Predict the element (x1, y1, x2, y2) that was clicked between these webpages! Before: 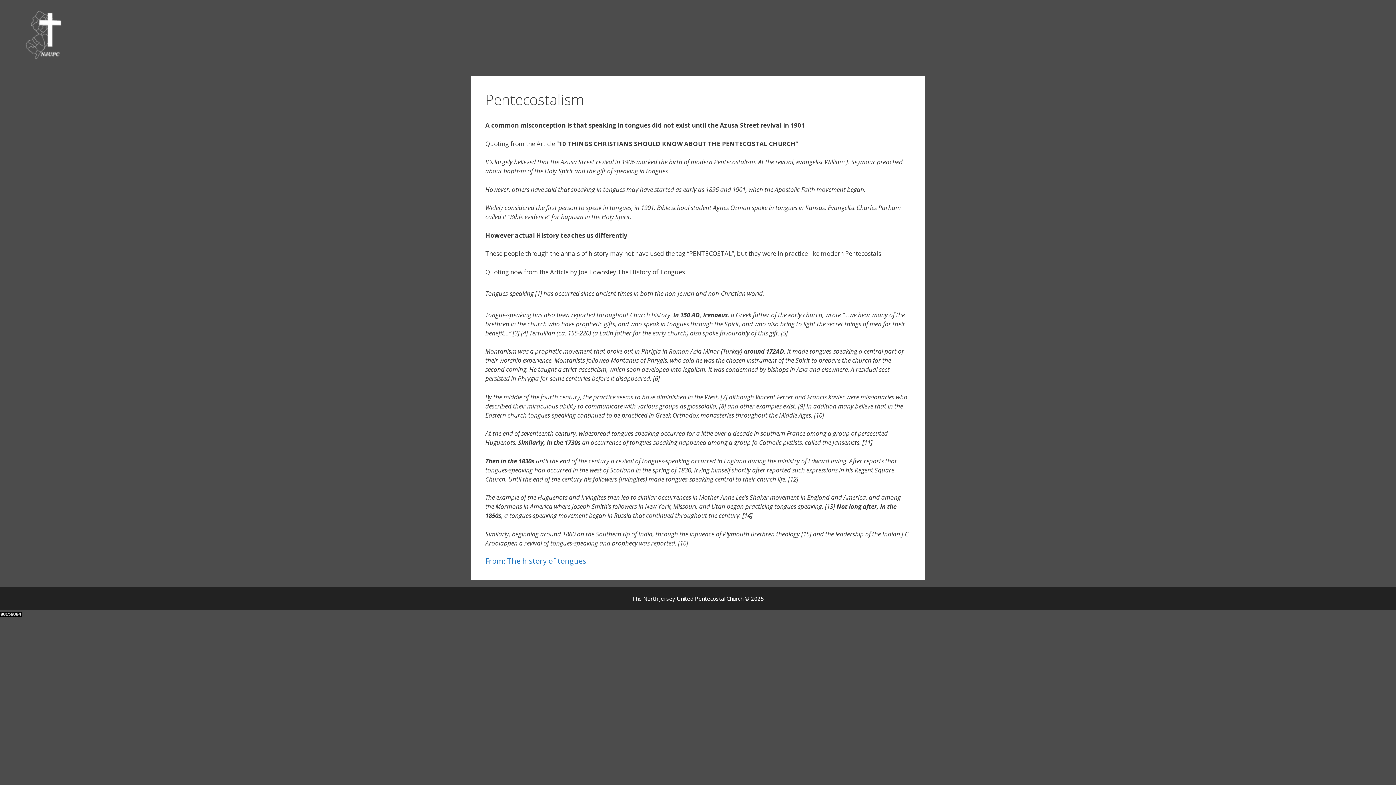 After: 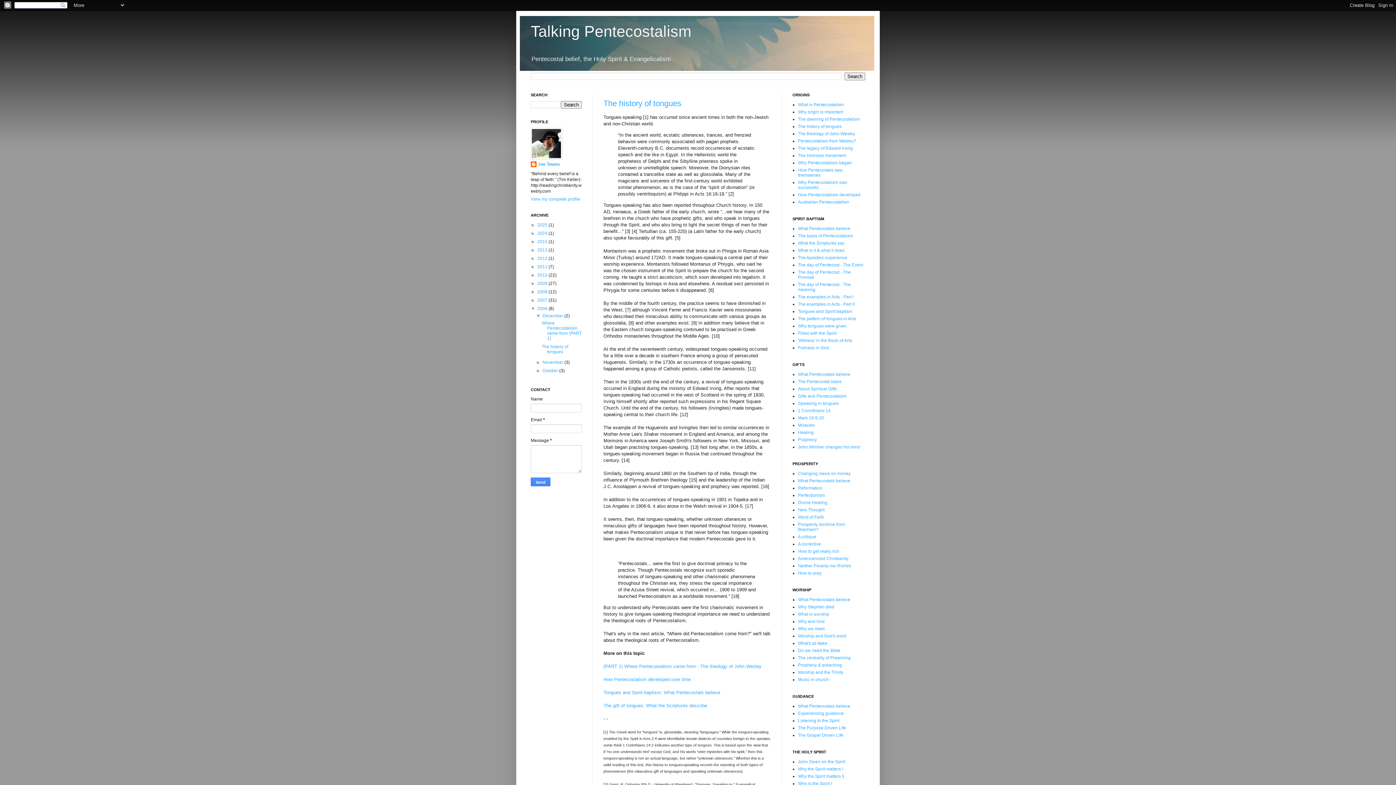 Action: bbox: (485, 556, 586, 566) label: From: The history of tongues